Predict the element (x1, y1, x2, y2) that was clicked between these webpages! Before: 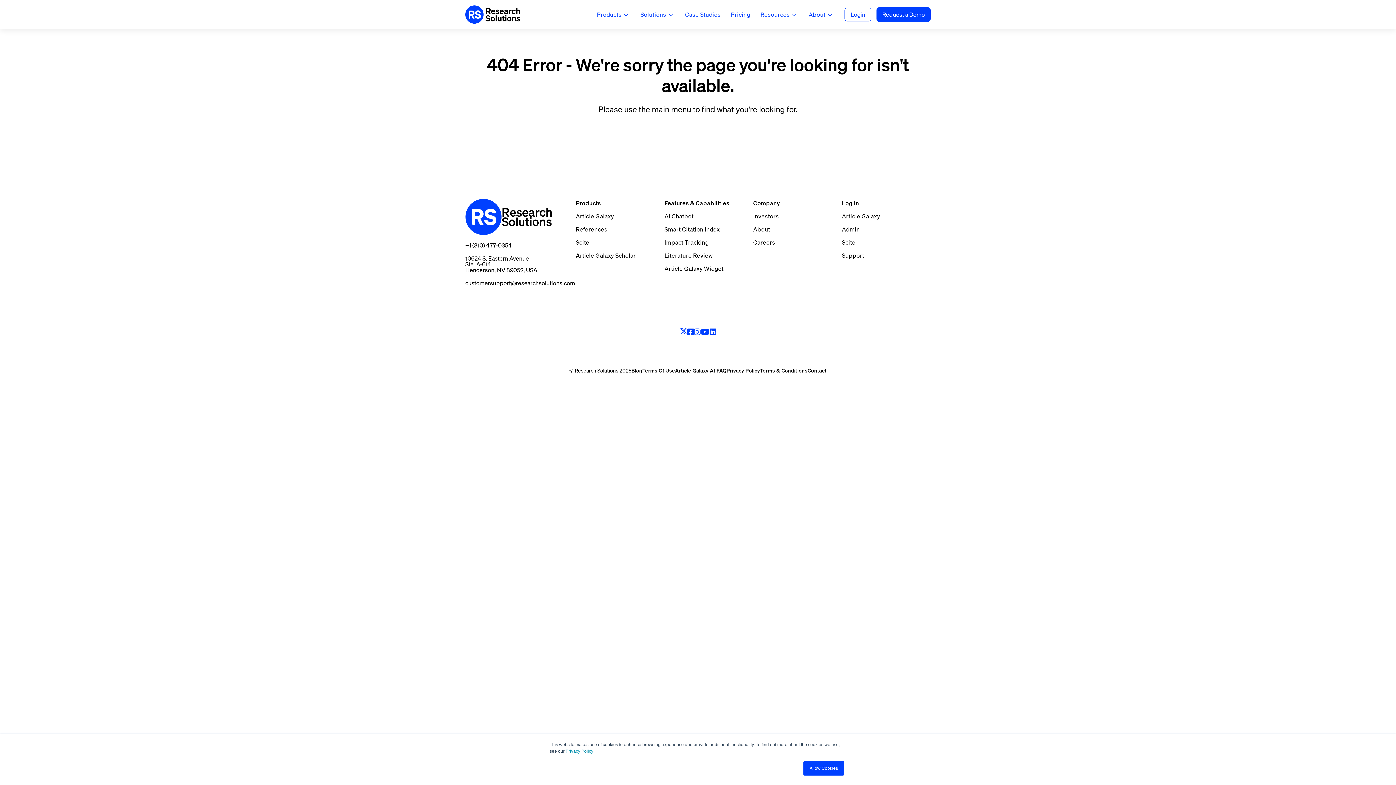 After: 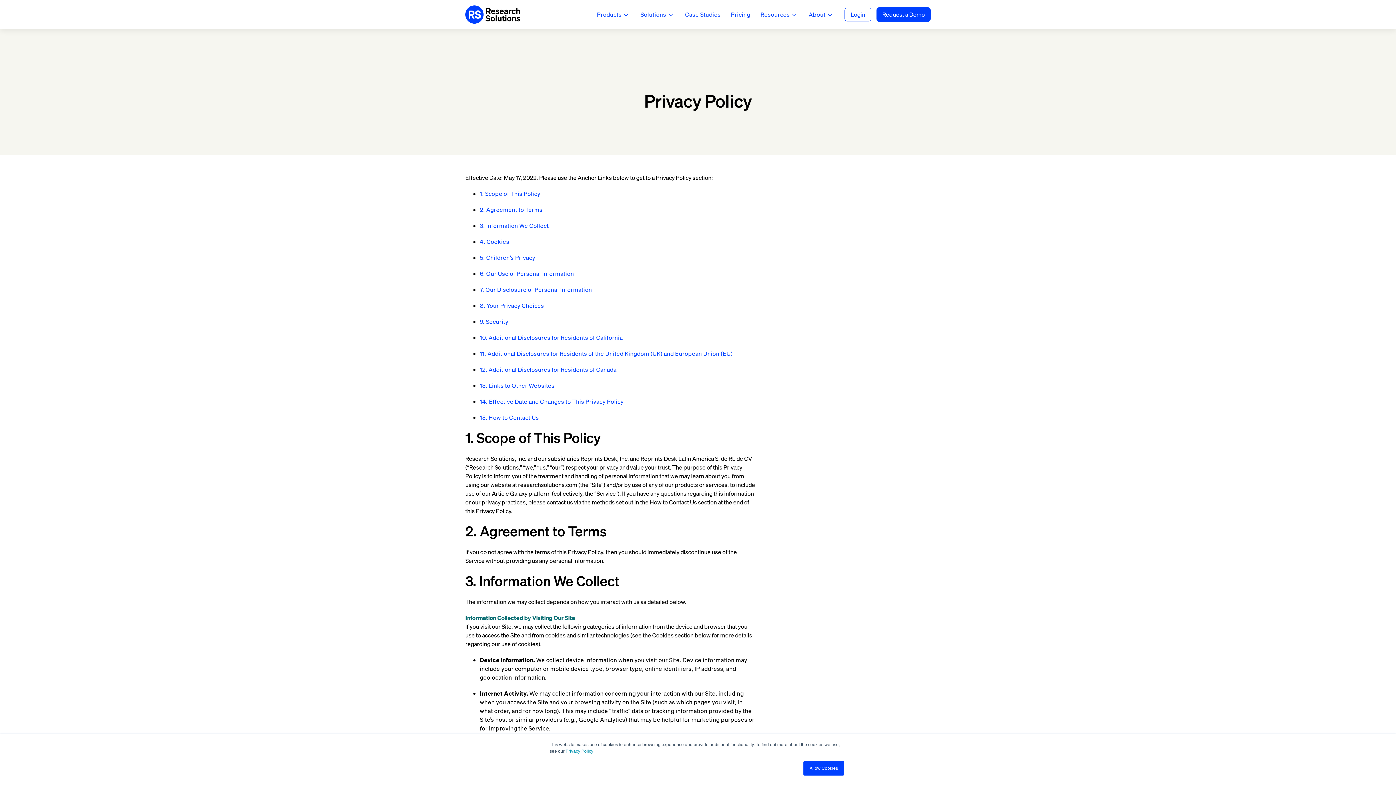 Action: bbox: (726, 366, 760, 374) label: Privacy Policy